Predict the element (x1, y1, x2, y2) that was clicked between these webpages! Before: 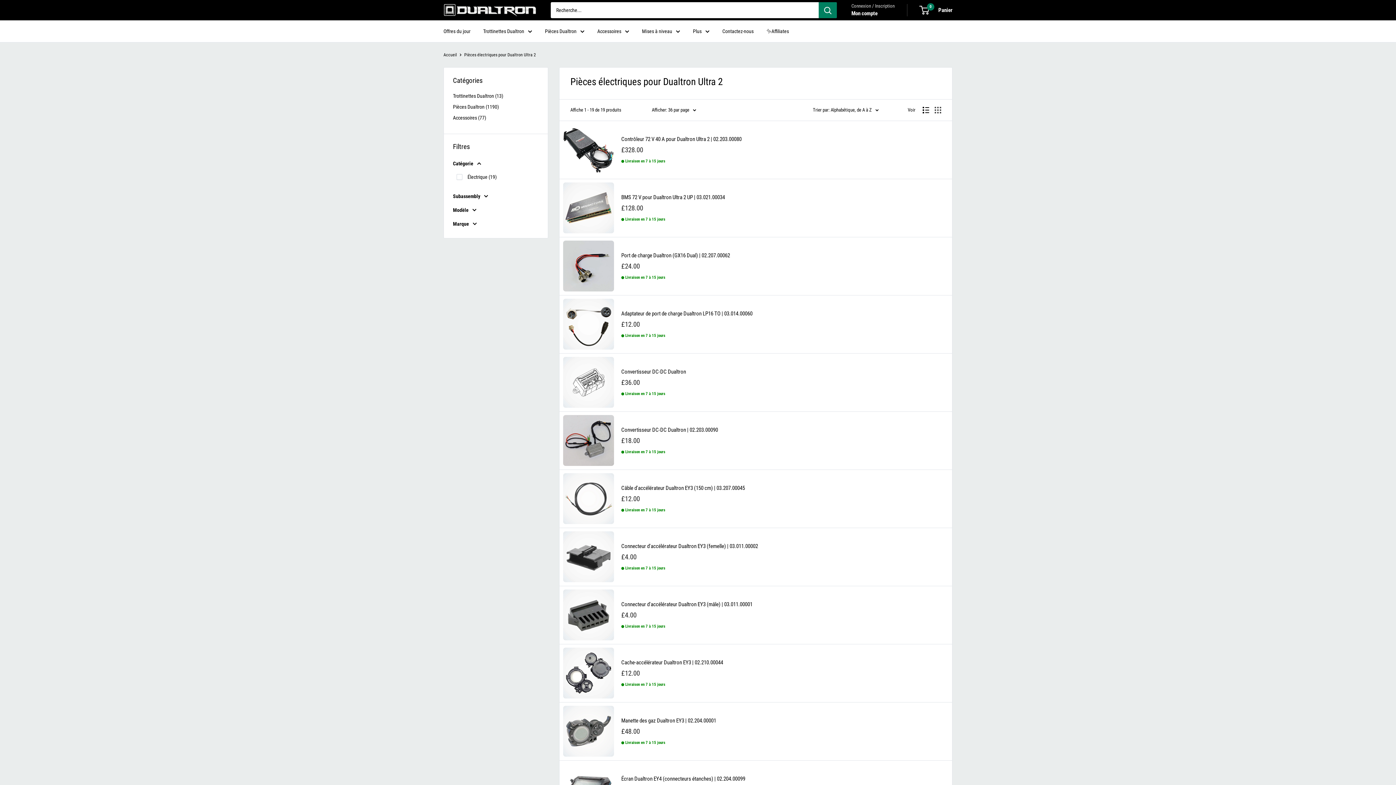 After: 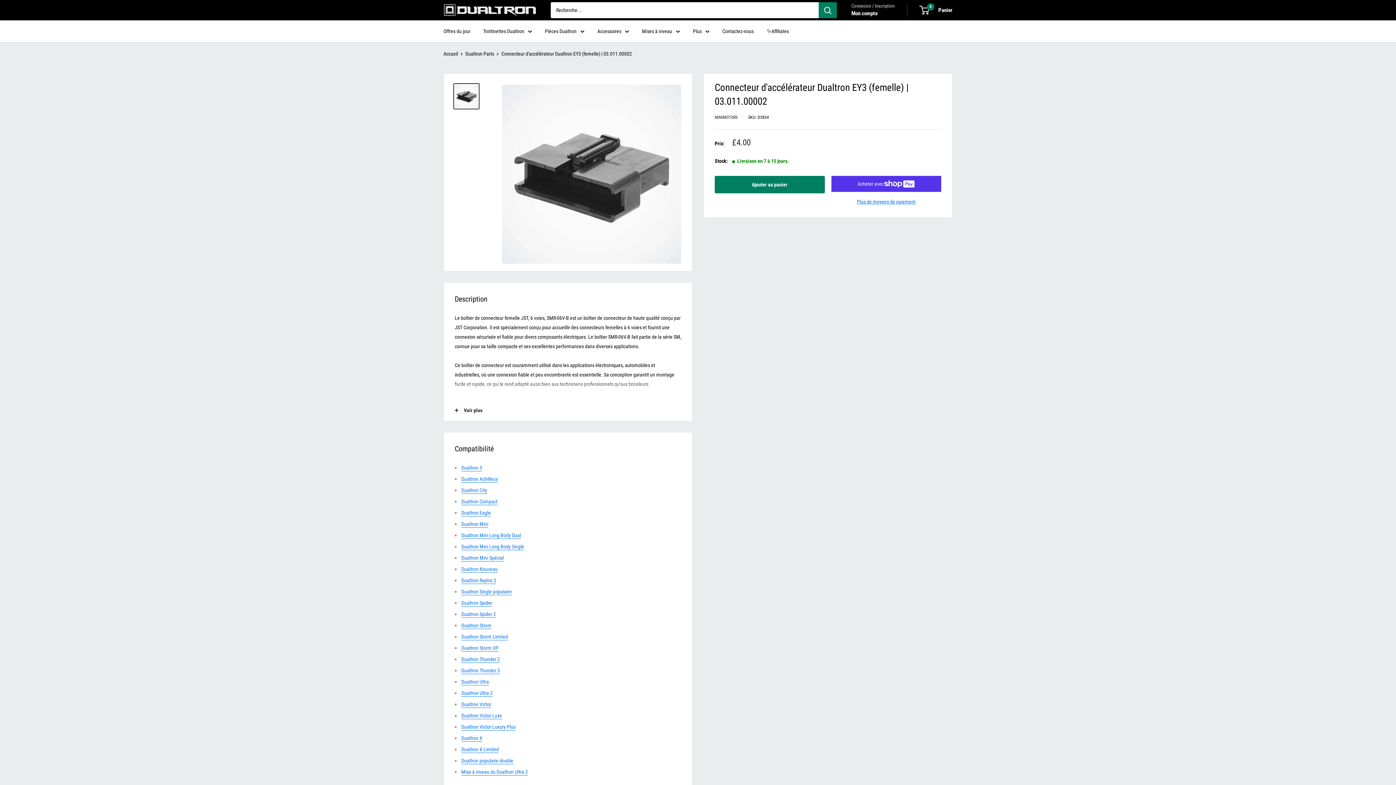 Action: bbox: (563, 531, 614, 582)